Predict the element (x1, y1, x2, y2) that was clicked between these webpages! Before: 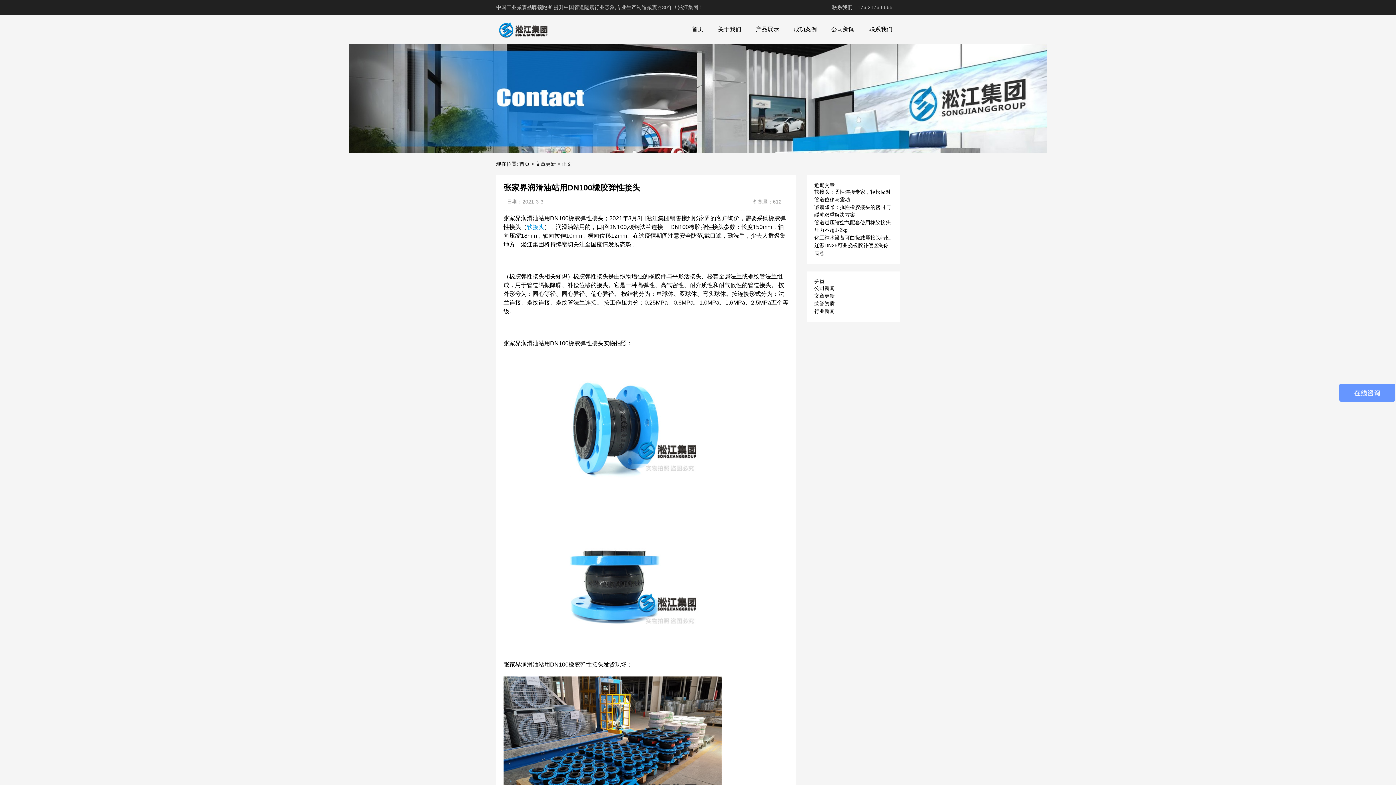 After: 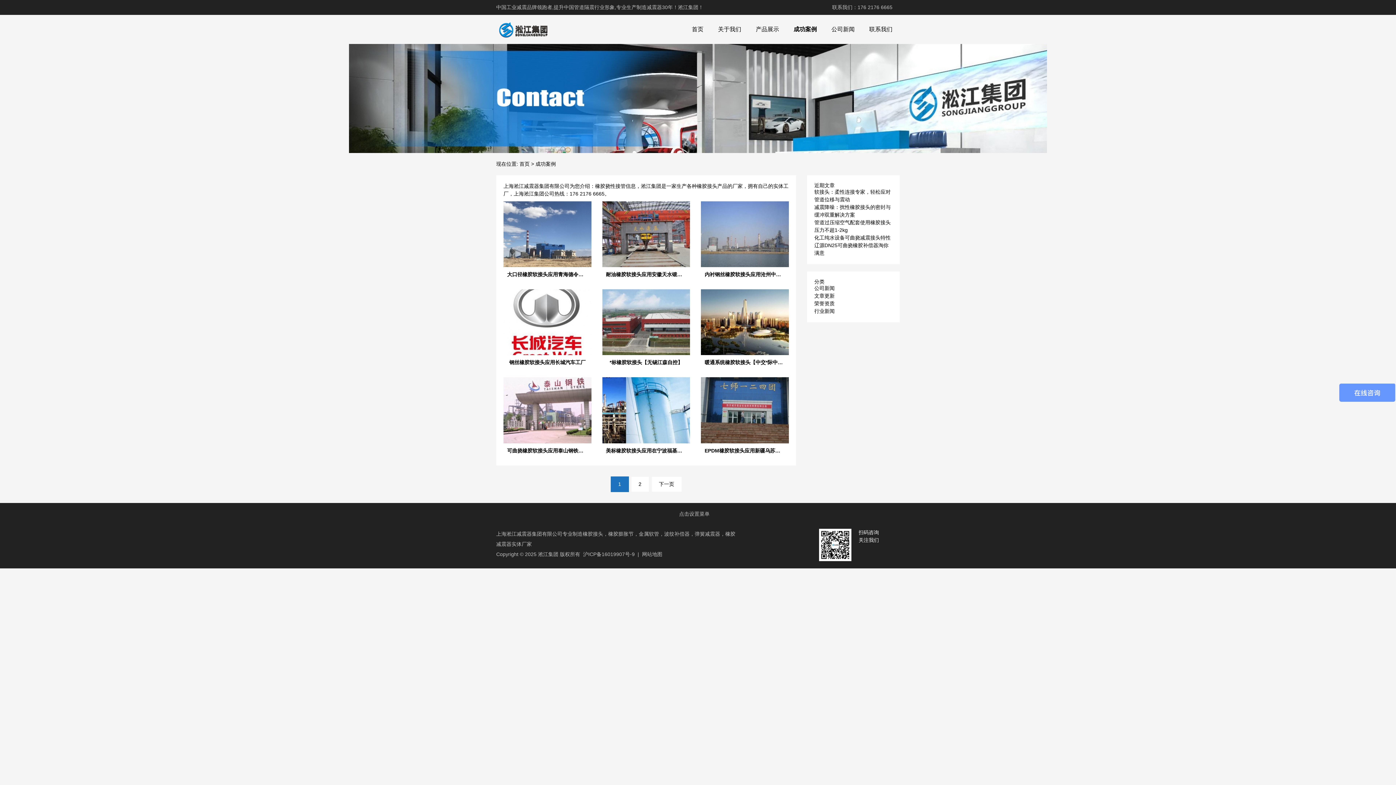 Action: bbox: (786, 22, 824, 36) label: 成功案例